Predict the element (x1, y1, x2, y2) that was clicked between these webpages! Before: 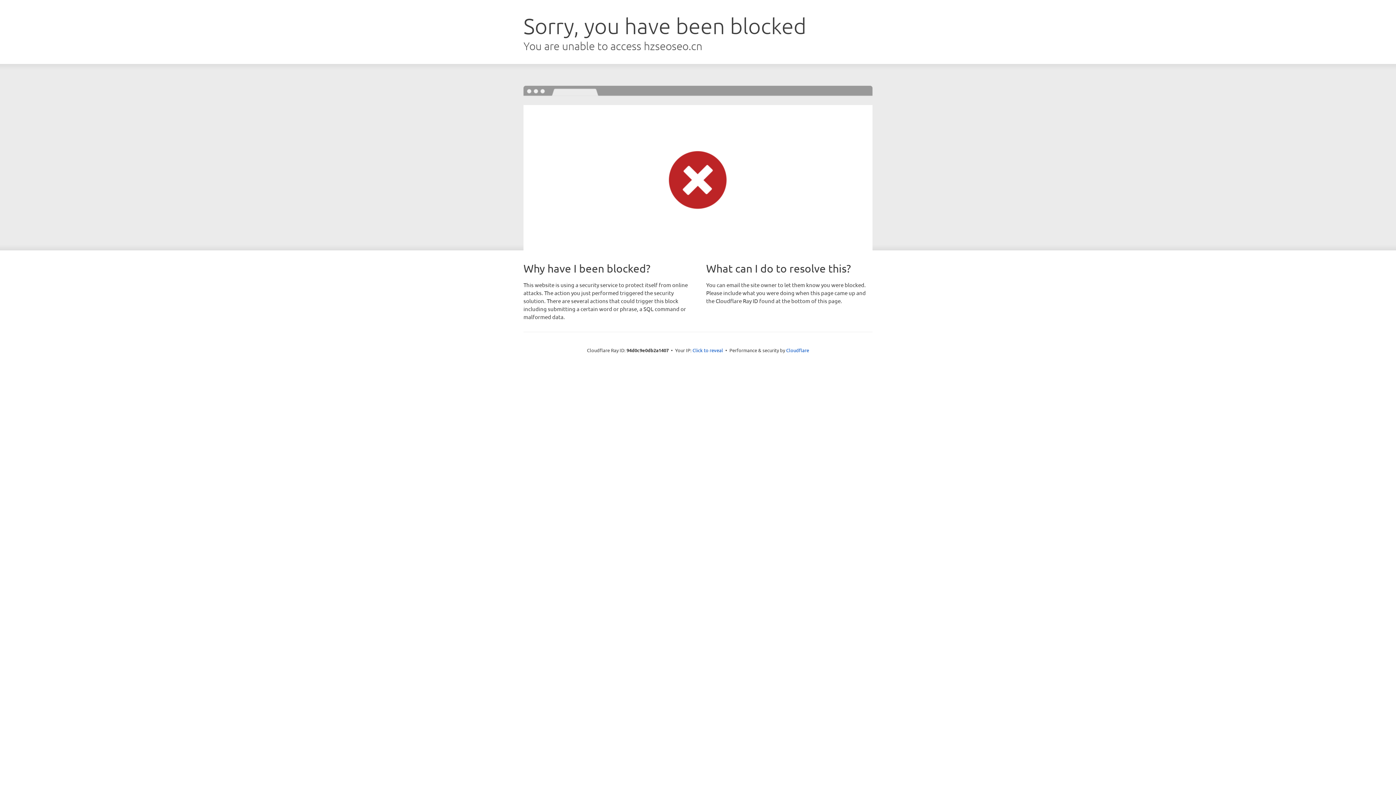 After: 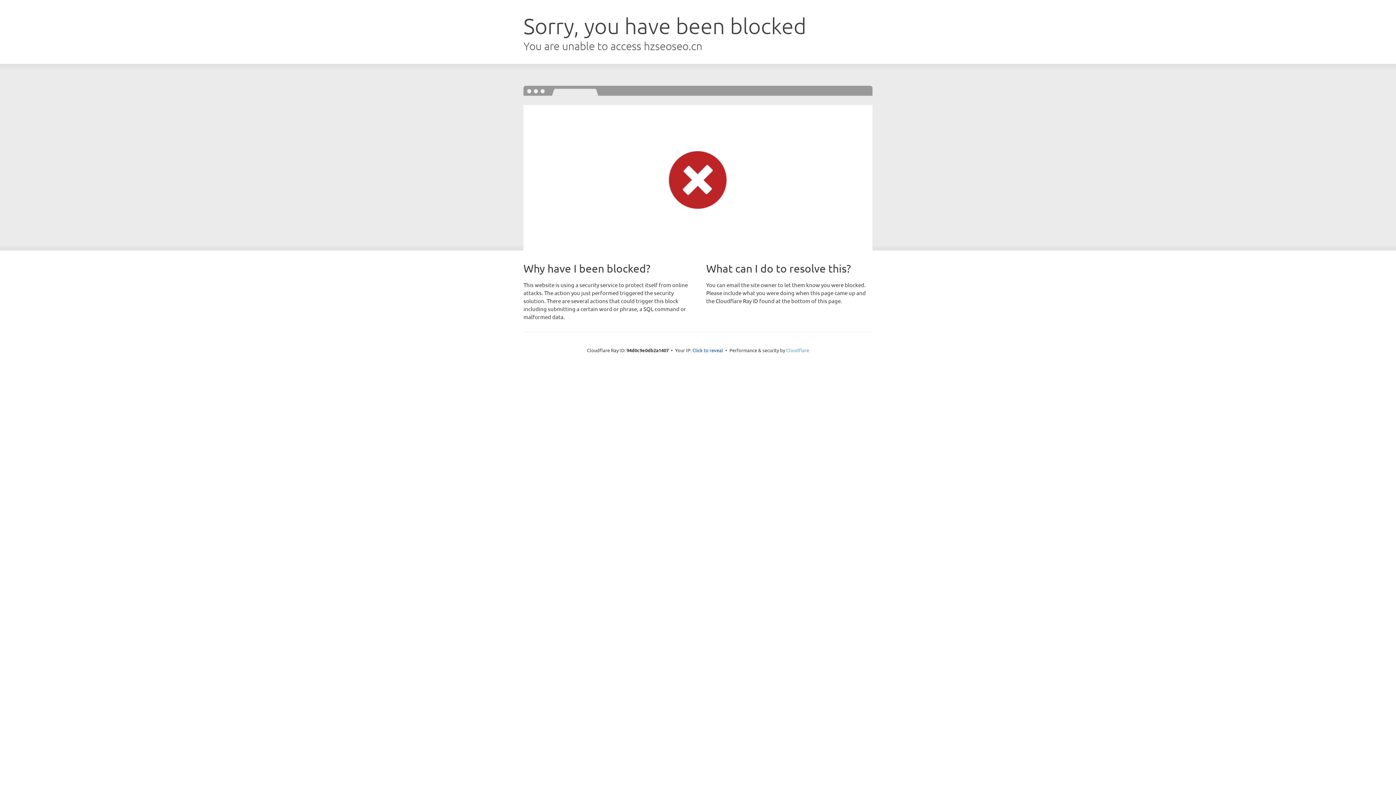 Action: label: Cloudflare bbox: (786, 347, 809, 353)